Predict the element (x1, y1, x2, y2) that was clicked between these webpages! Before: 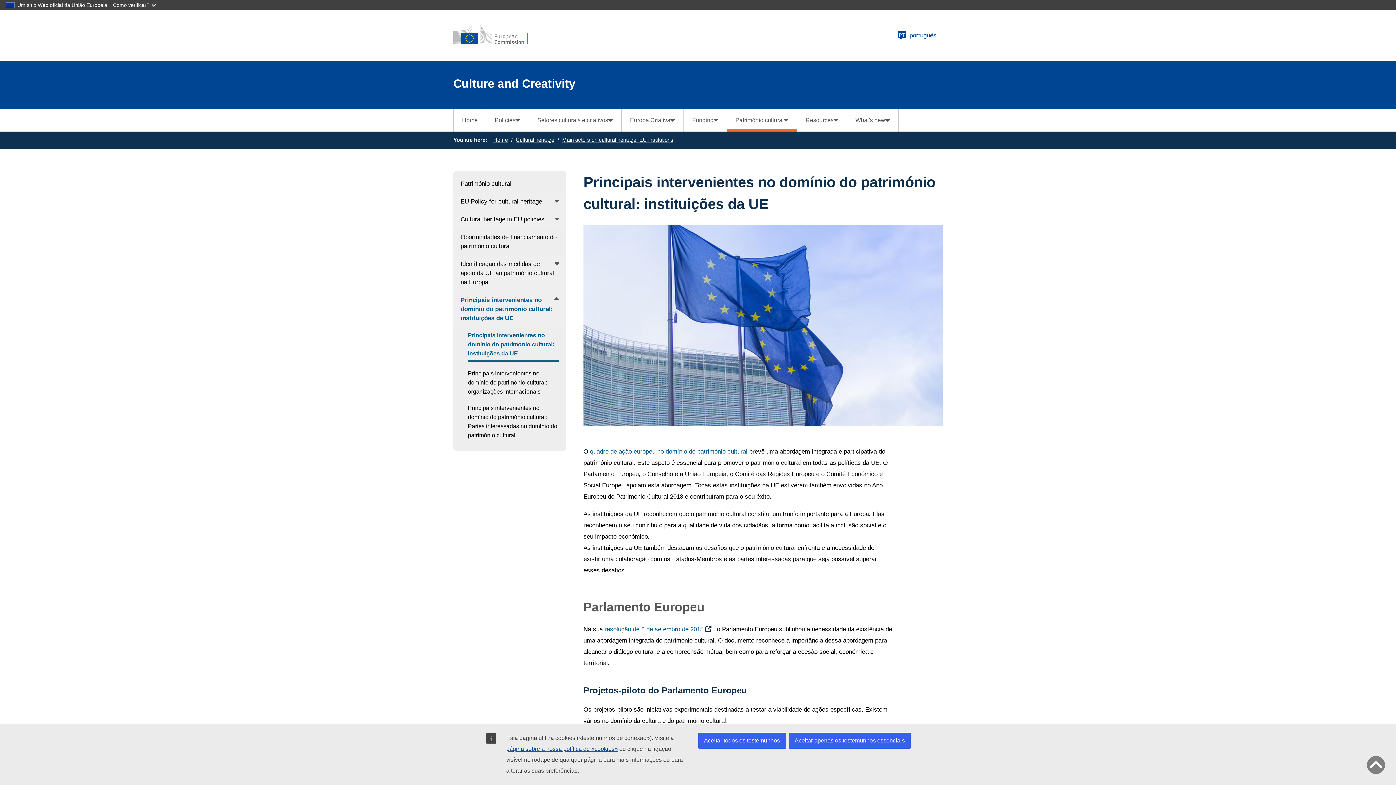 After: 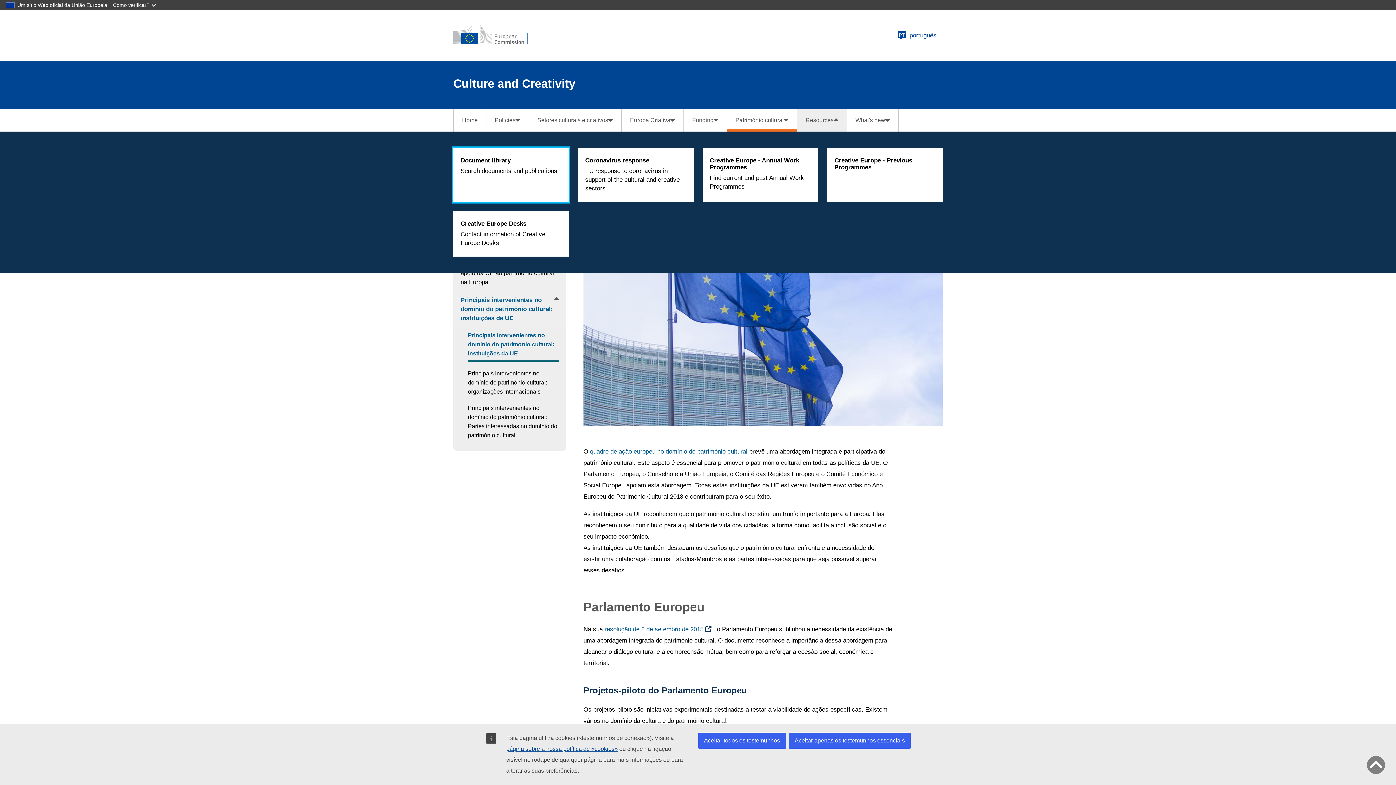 Action: label: Resources bbox: (797, 109, 846, 131)